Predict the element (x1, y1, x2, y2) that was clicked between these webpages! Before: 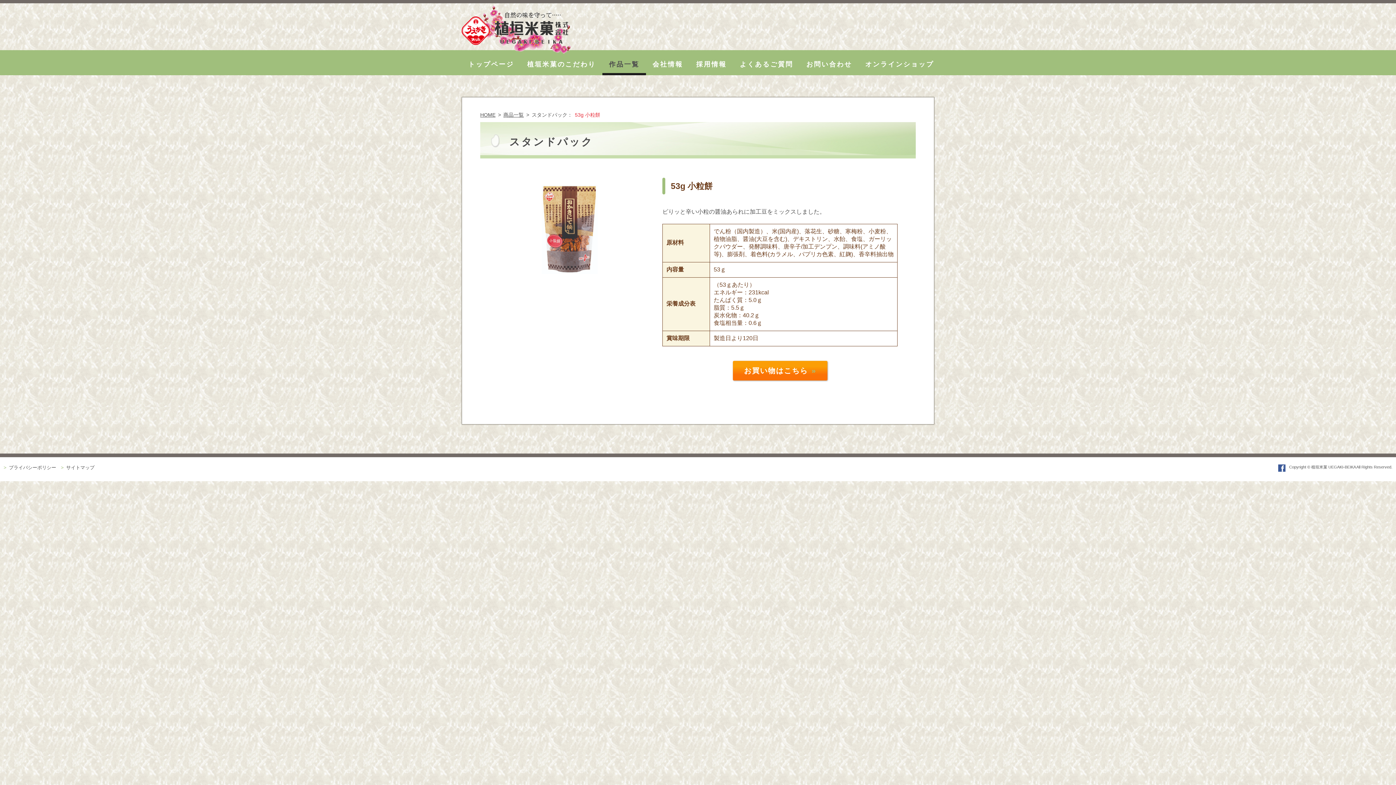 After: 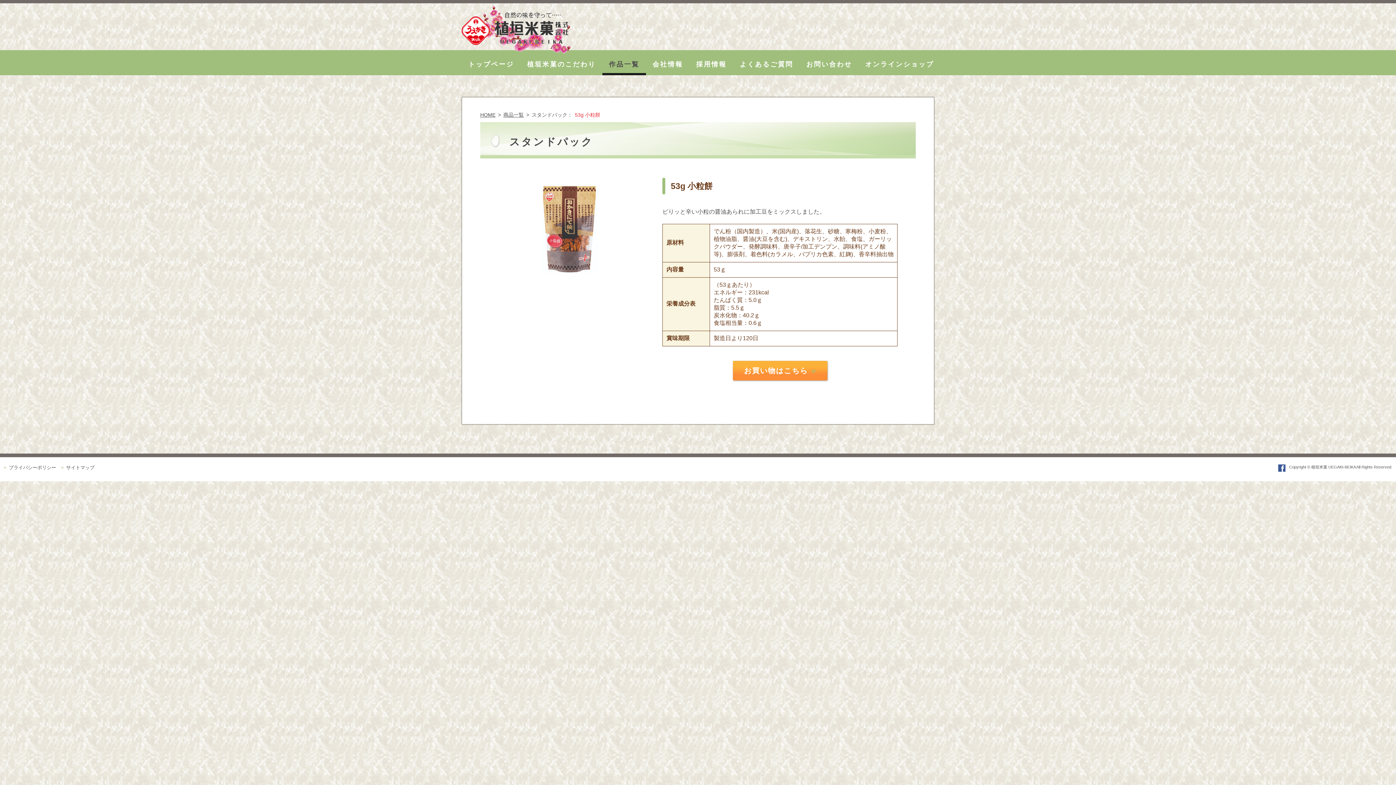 Action: label: お買い物はこちら bbox: (733, 361, 827, 380)